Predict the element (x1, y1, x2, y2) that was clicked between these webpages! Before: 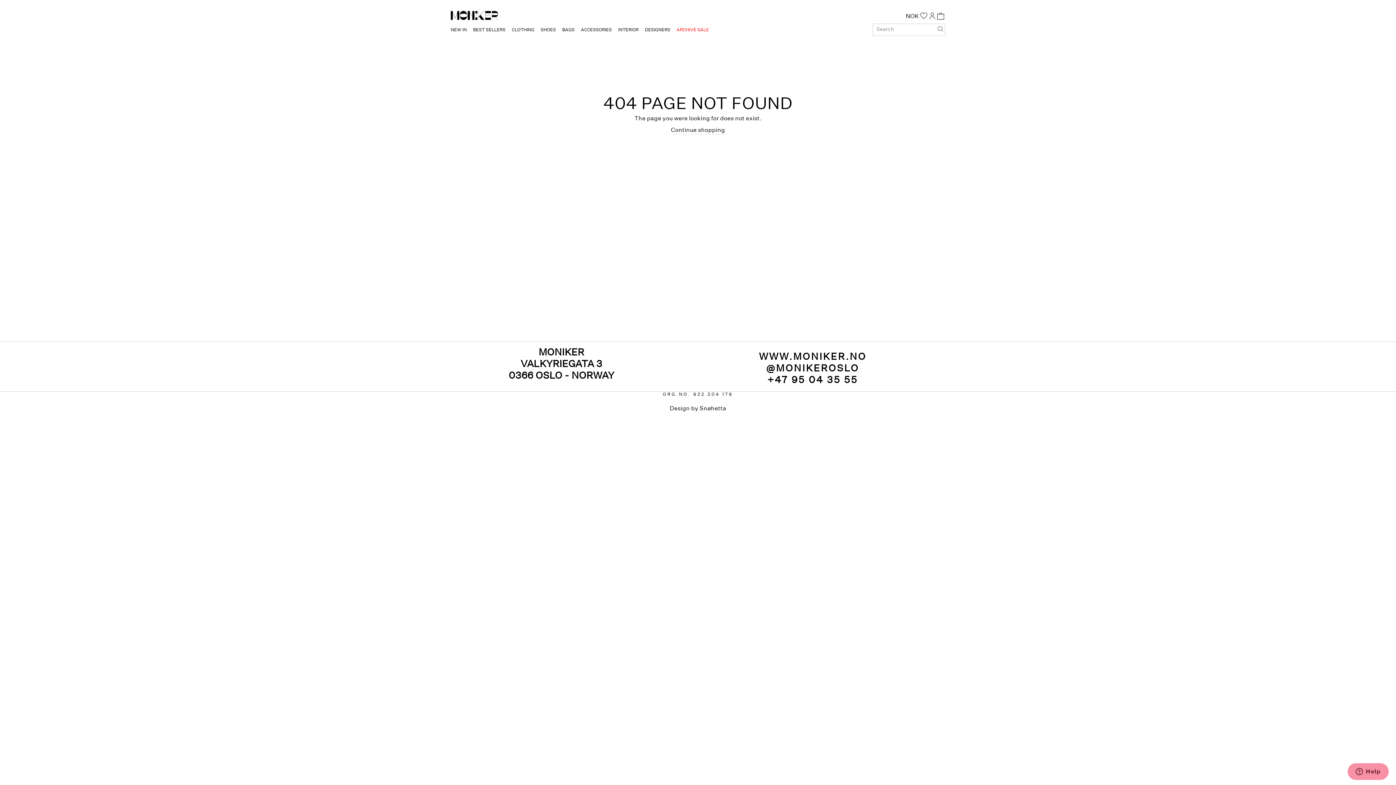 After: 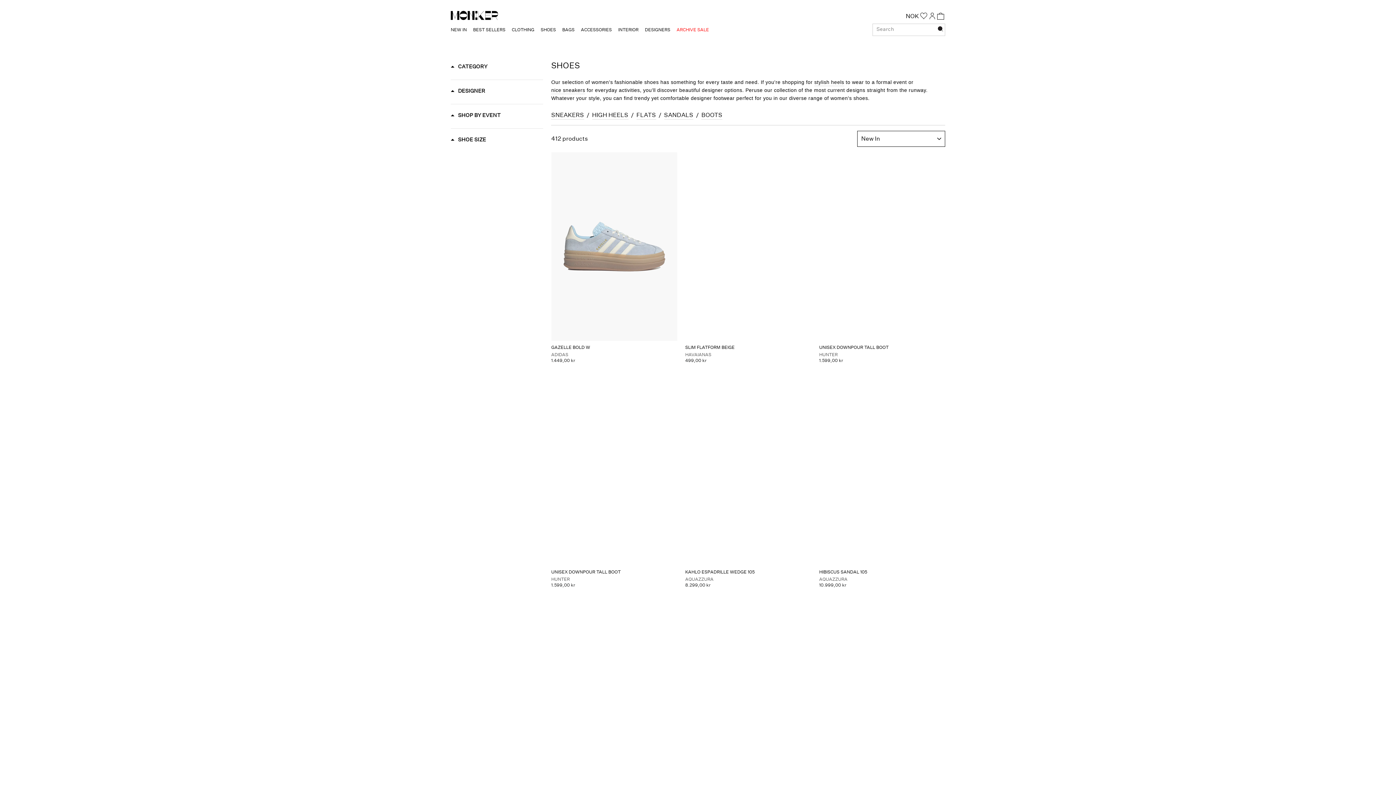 Action: bbox: (538, 24, 558, 35) label: SHOES